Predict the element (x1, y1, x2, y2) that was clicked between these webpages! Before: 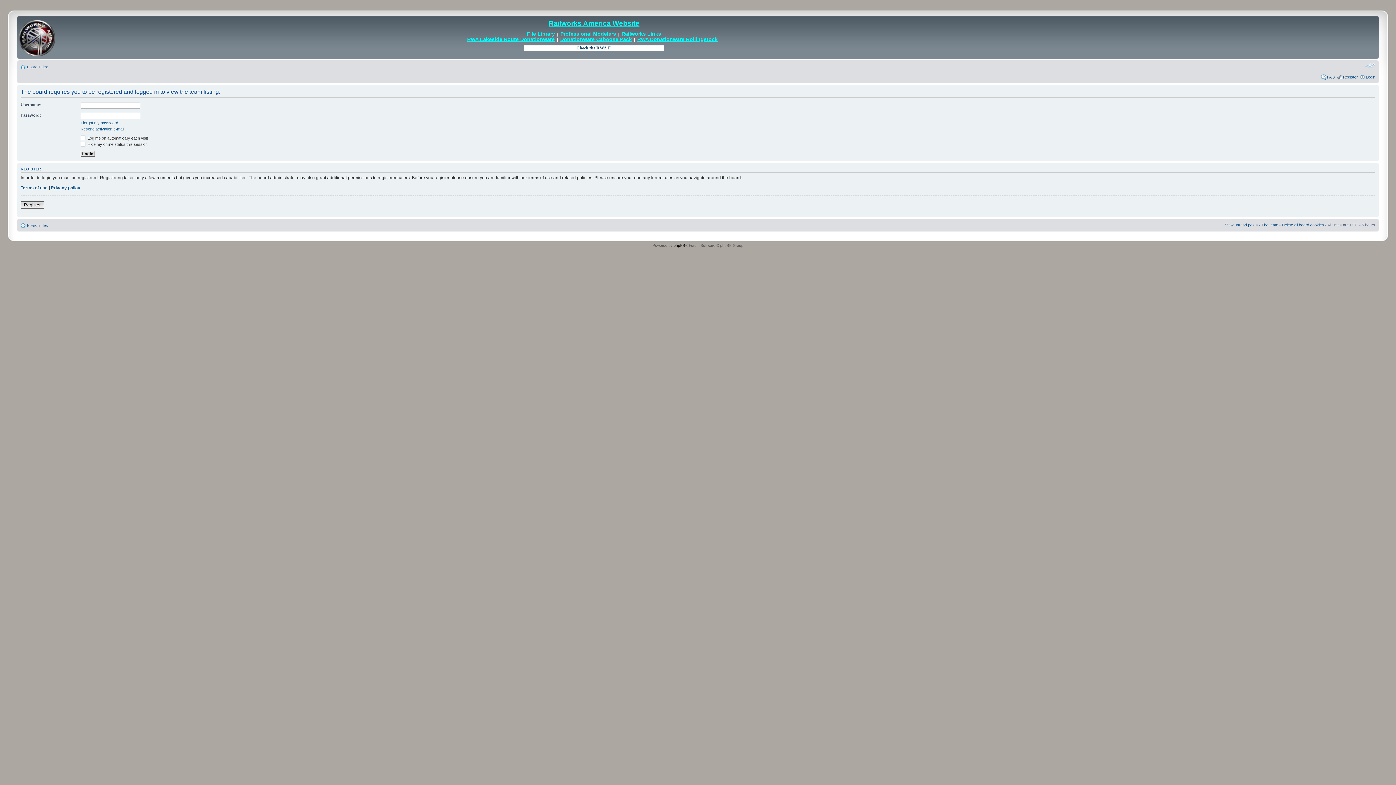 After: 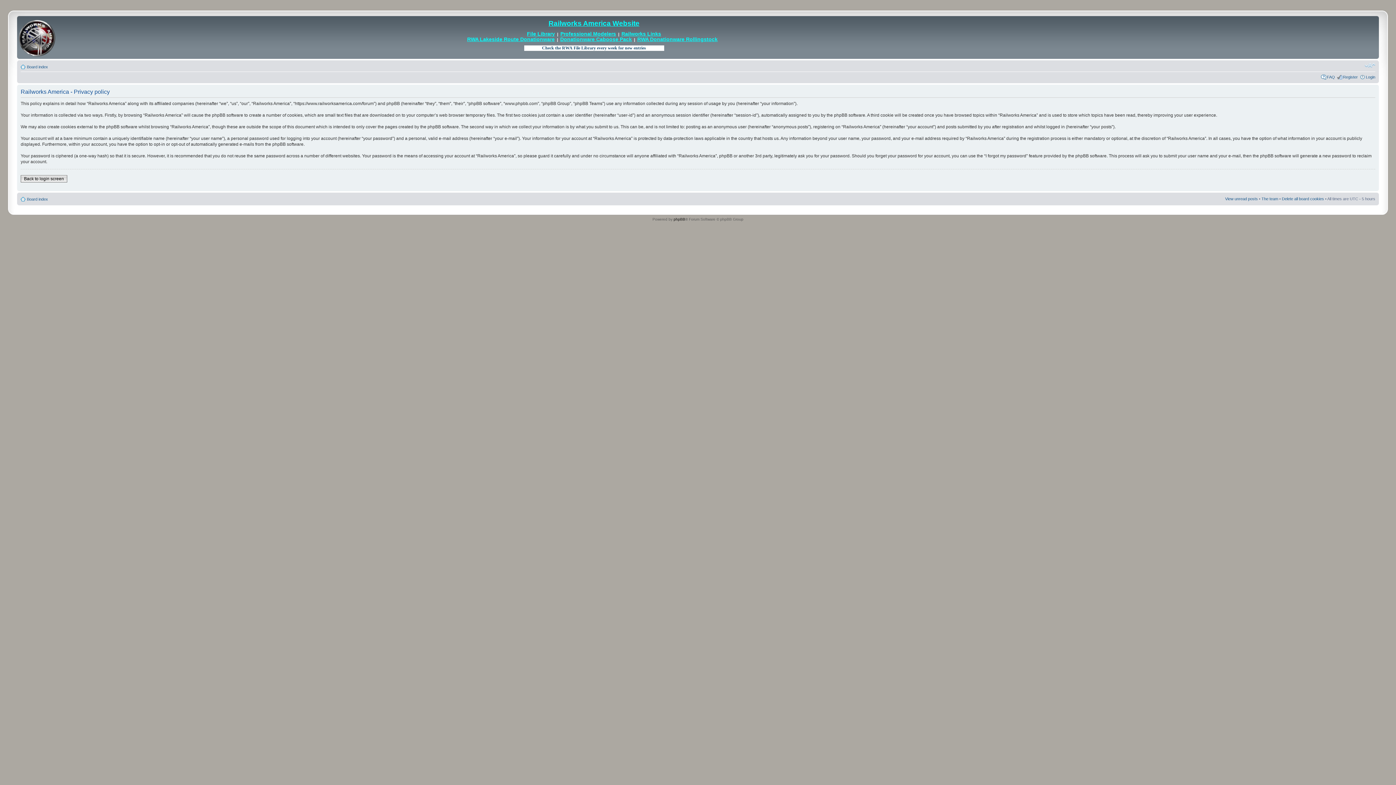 Action: label: Privacy policy bbox: (50, 185, 80, 190)